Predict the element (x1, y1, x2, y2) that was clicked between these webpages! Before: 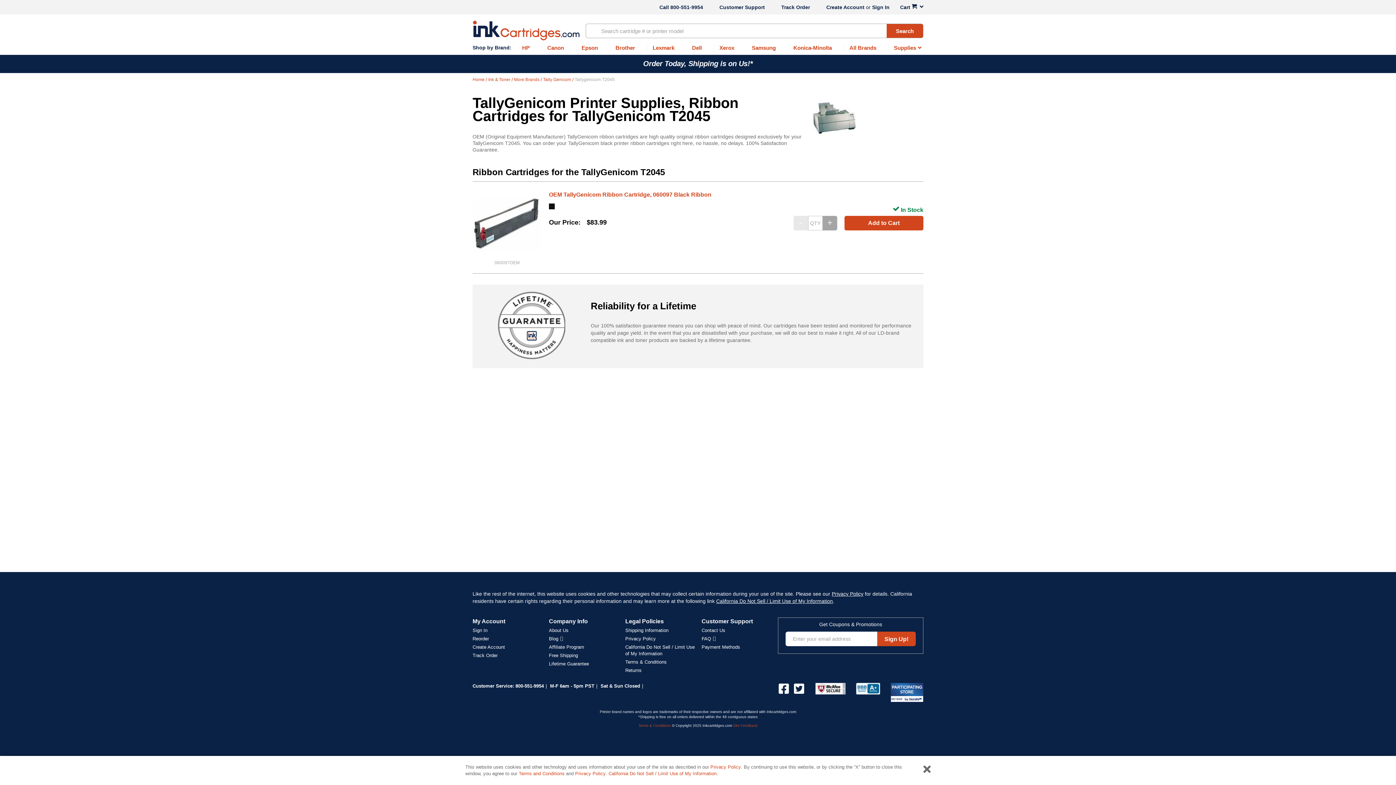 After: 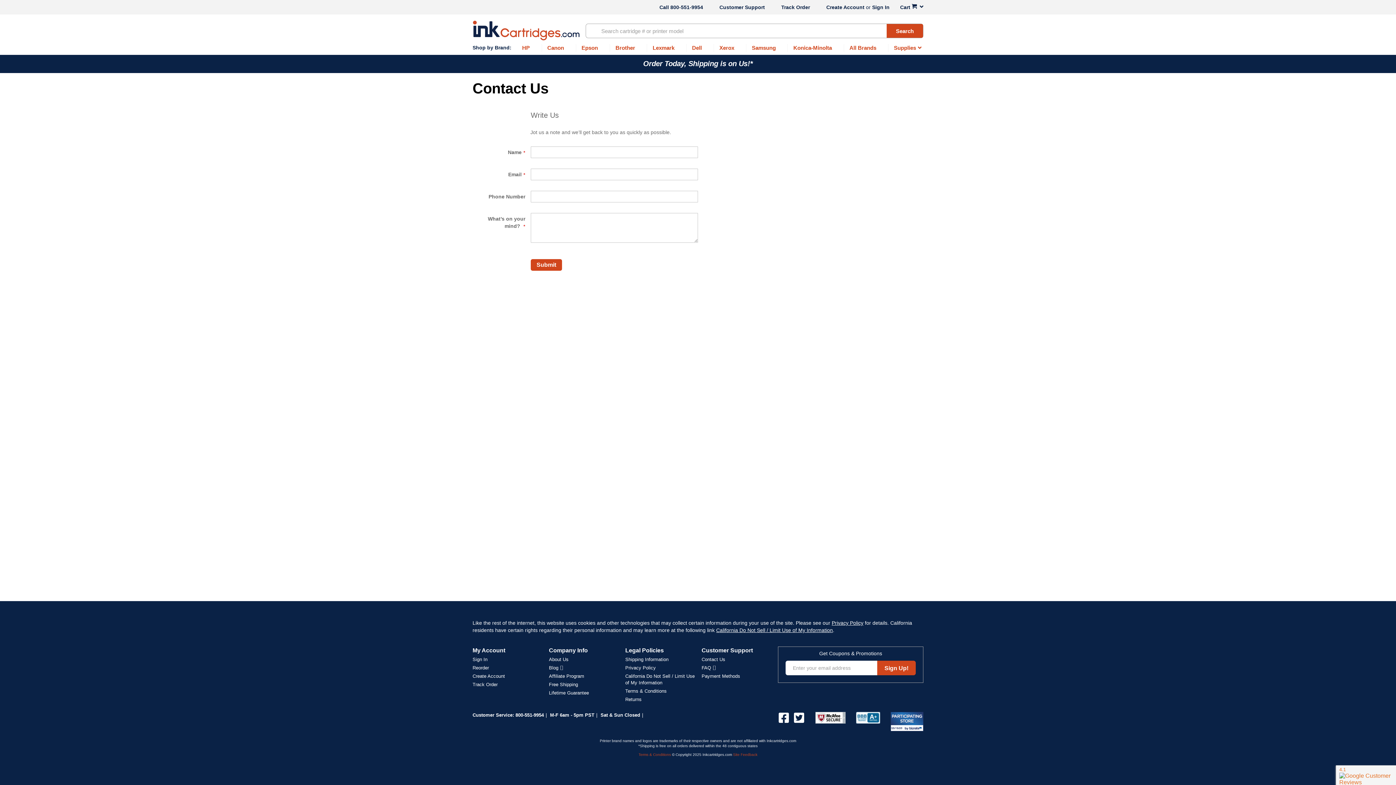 Action: label: Site Feedback bbox: (733, 724, 757, 728)